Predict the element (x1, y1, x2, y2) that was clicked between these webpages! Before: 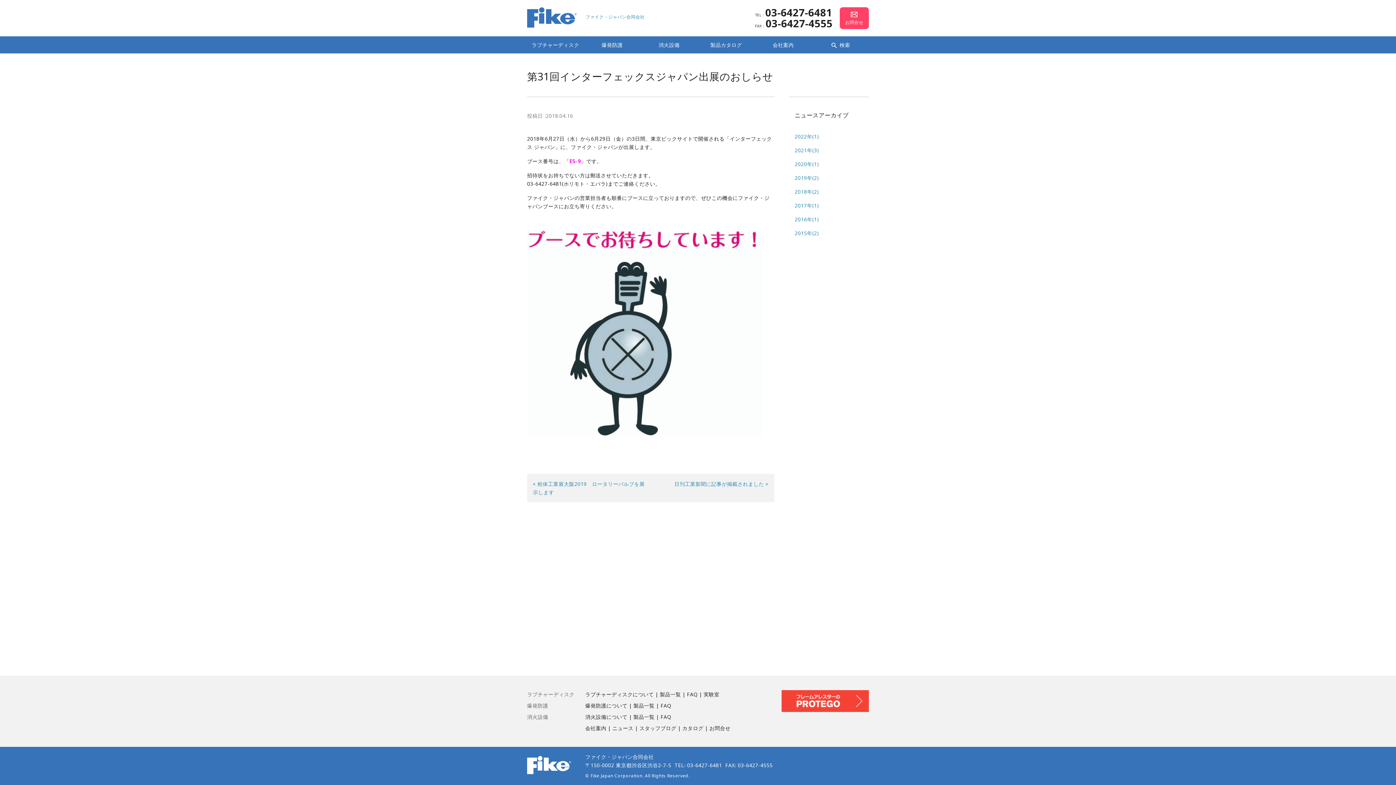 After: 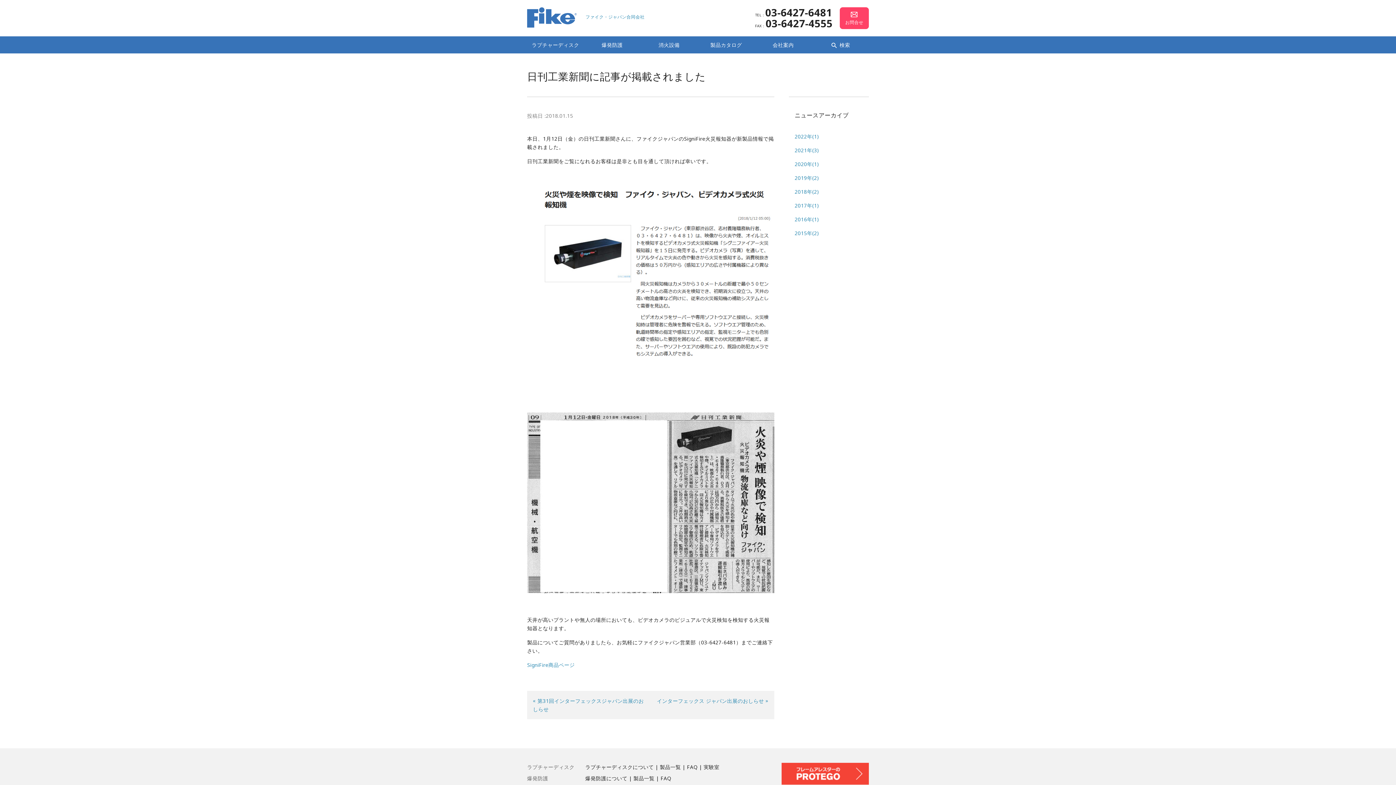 Action: label: 日刊工業新聞に記事が掲載されました bbox: (650, 474, 774, 494)